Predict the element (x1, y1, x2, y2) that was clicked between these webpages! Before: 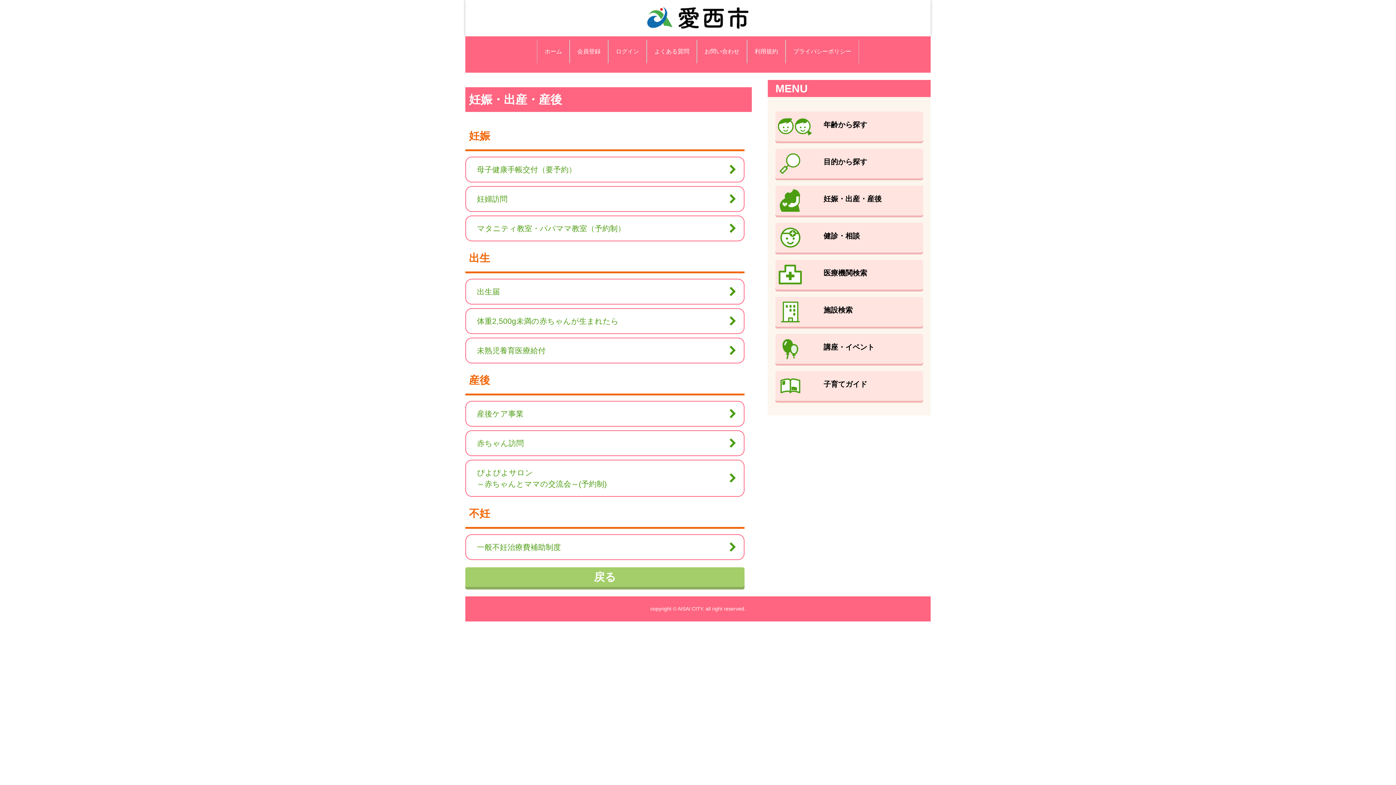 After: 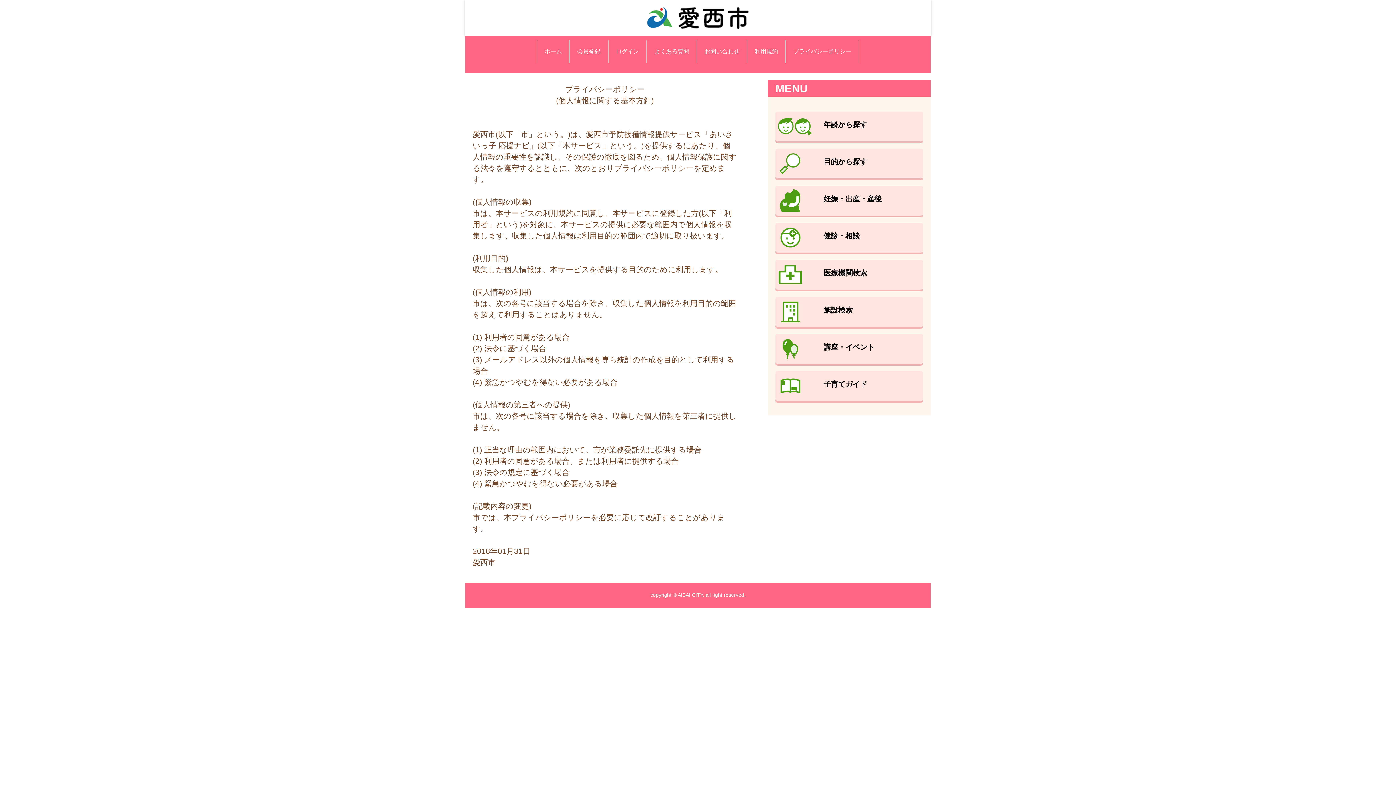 Action: bbox: (793, 48, 851, 54) label: プライバシーポリシー